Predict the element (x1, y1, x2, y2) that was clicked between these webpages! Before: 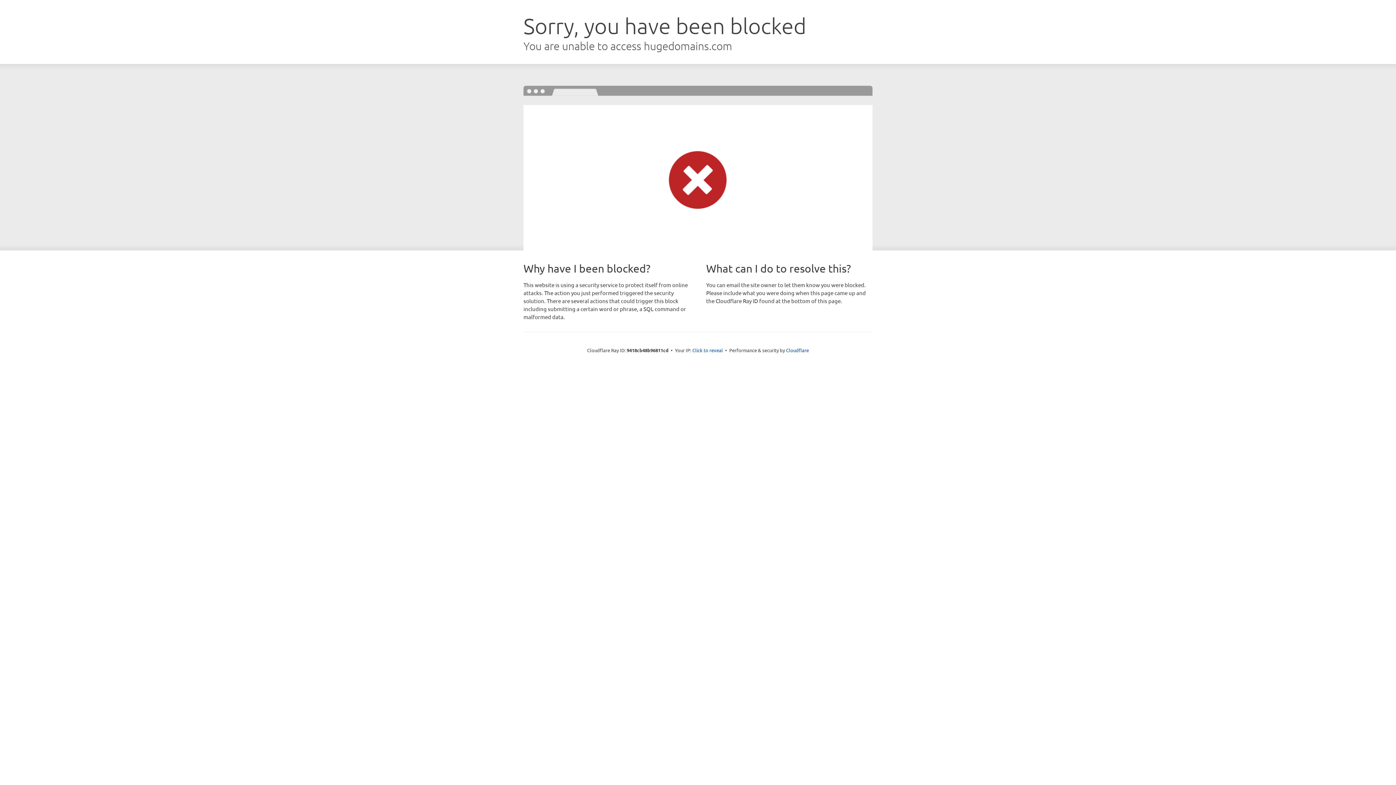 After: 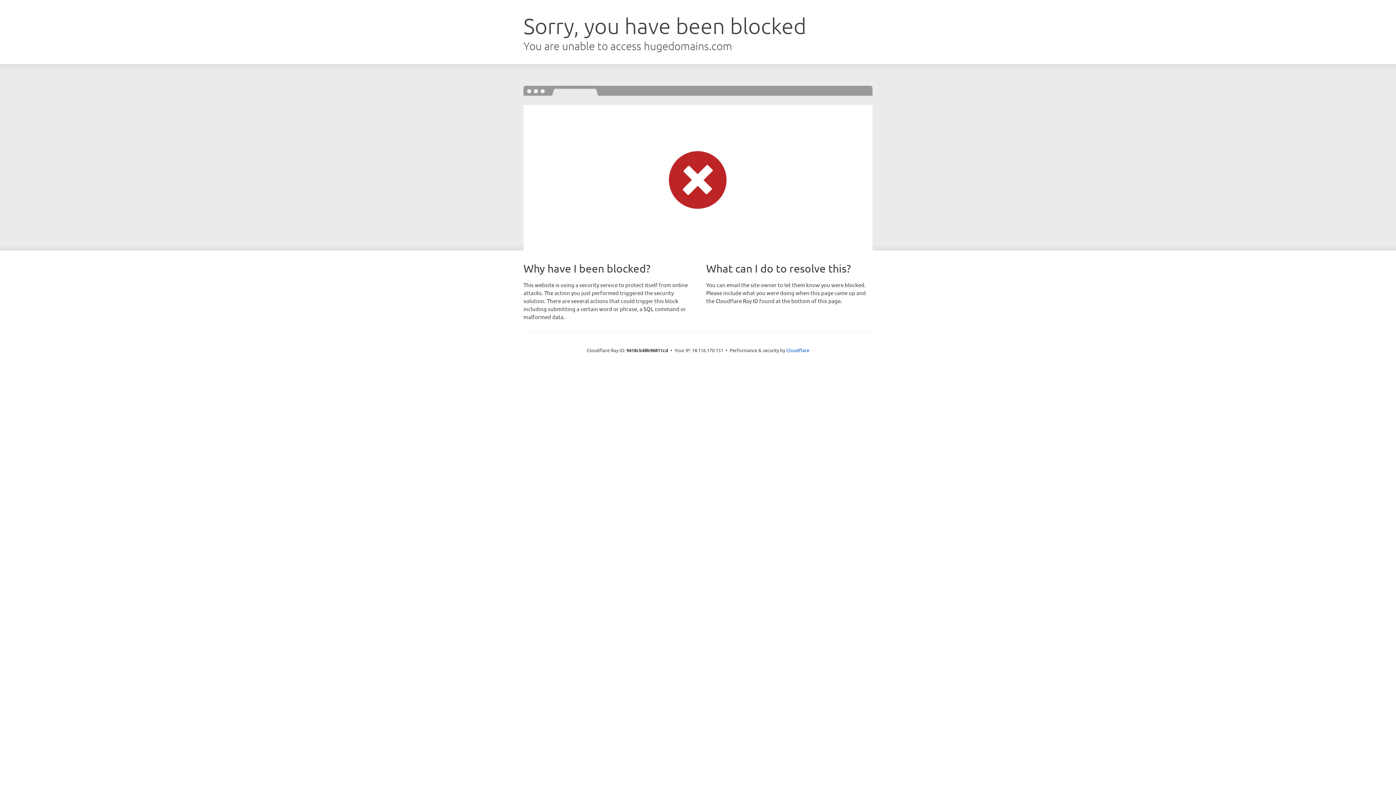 Action: label: Click to reveal bbox: (692, 346, 723, 353)